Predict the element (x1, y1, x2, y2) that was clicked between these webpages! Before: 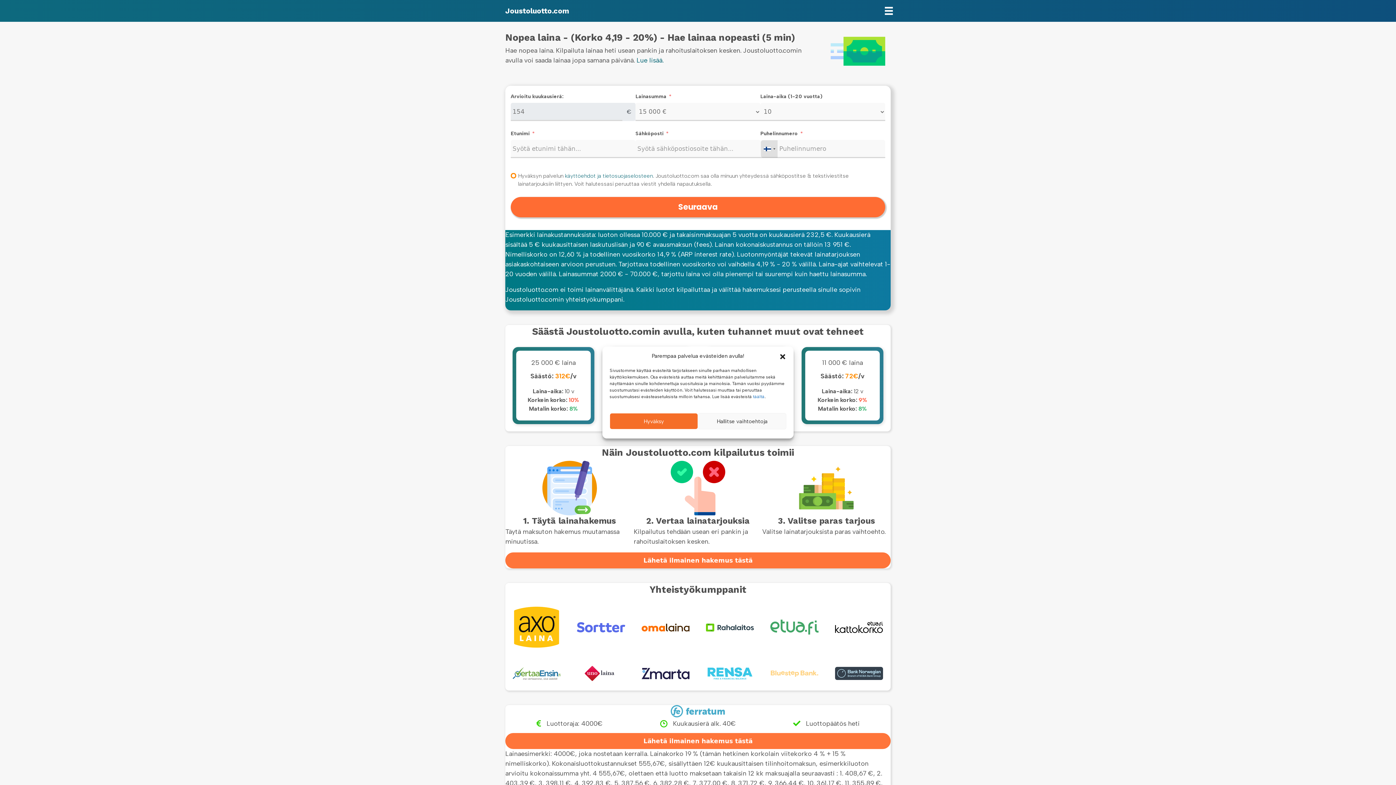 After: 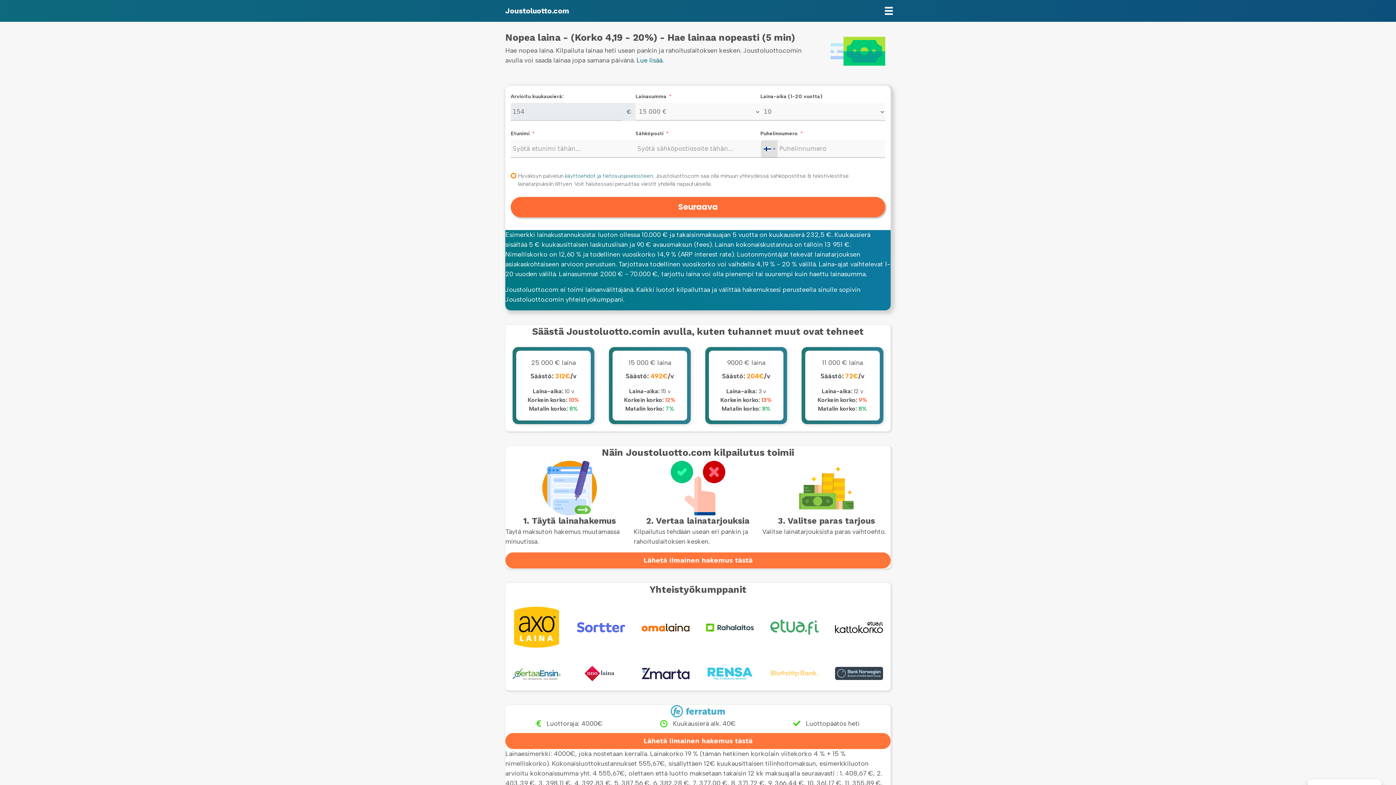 Action: bbox: (609, 413, 698, 429) label: Hyväksy